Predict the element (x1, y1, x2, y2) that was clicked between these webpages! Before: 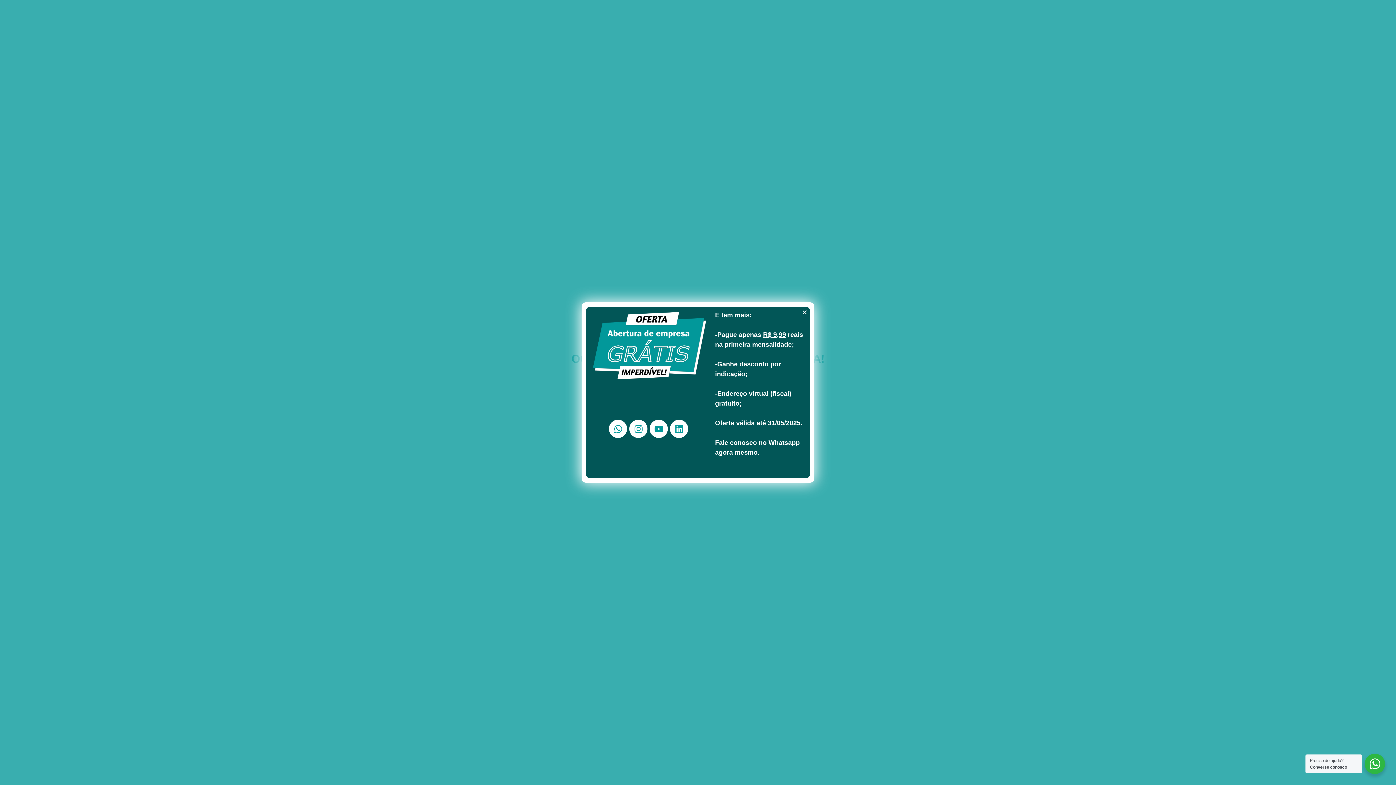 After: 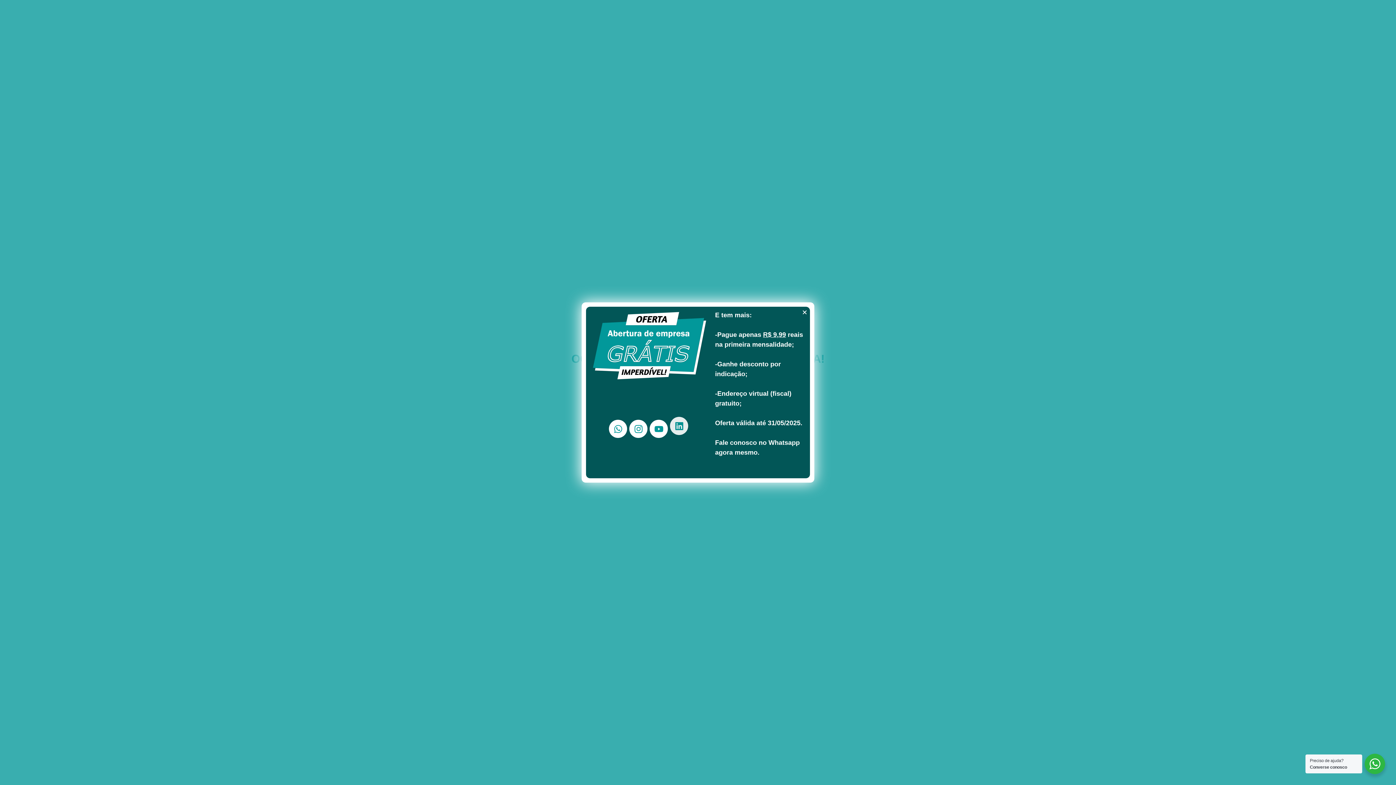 Action: bbox: (670, 420, 688, 438) label: Linkedin